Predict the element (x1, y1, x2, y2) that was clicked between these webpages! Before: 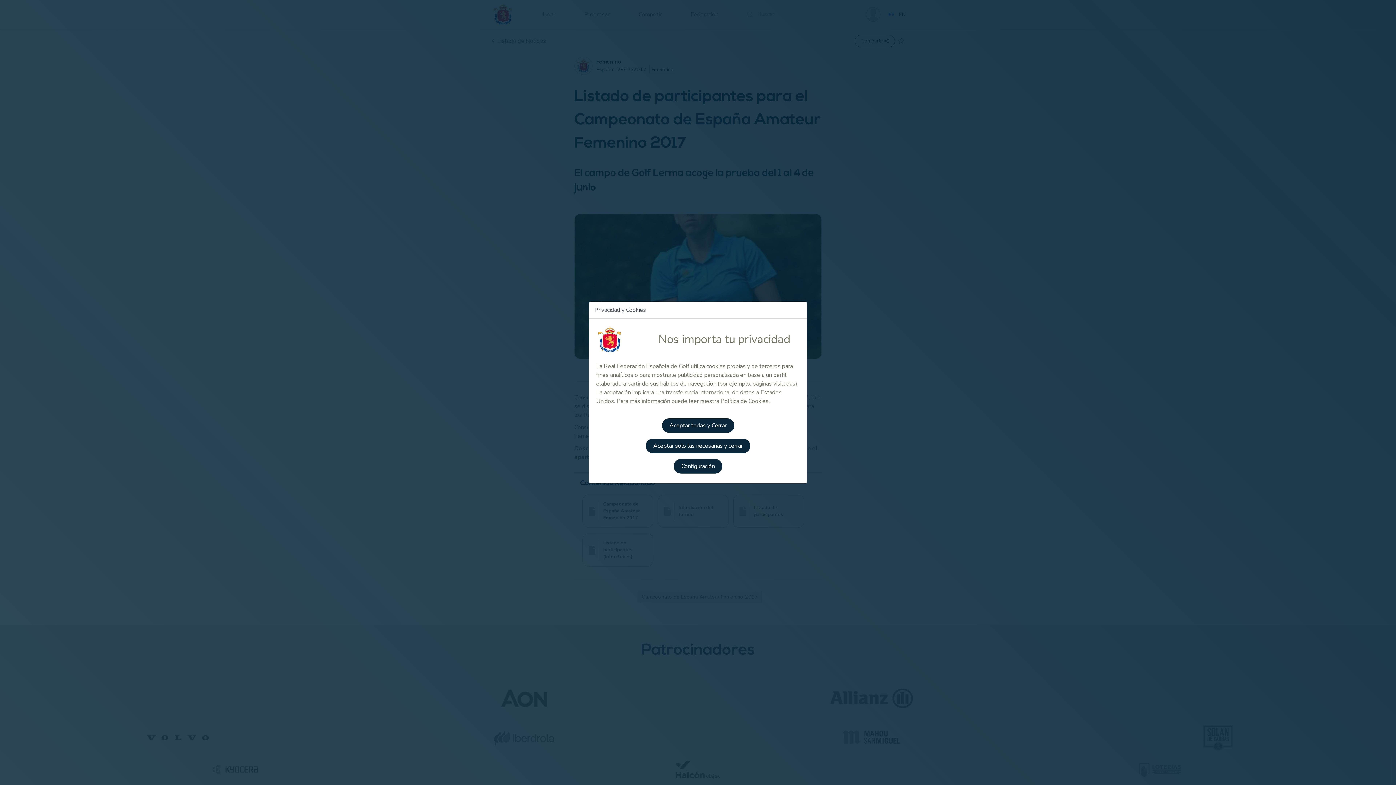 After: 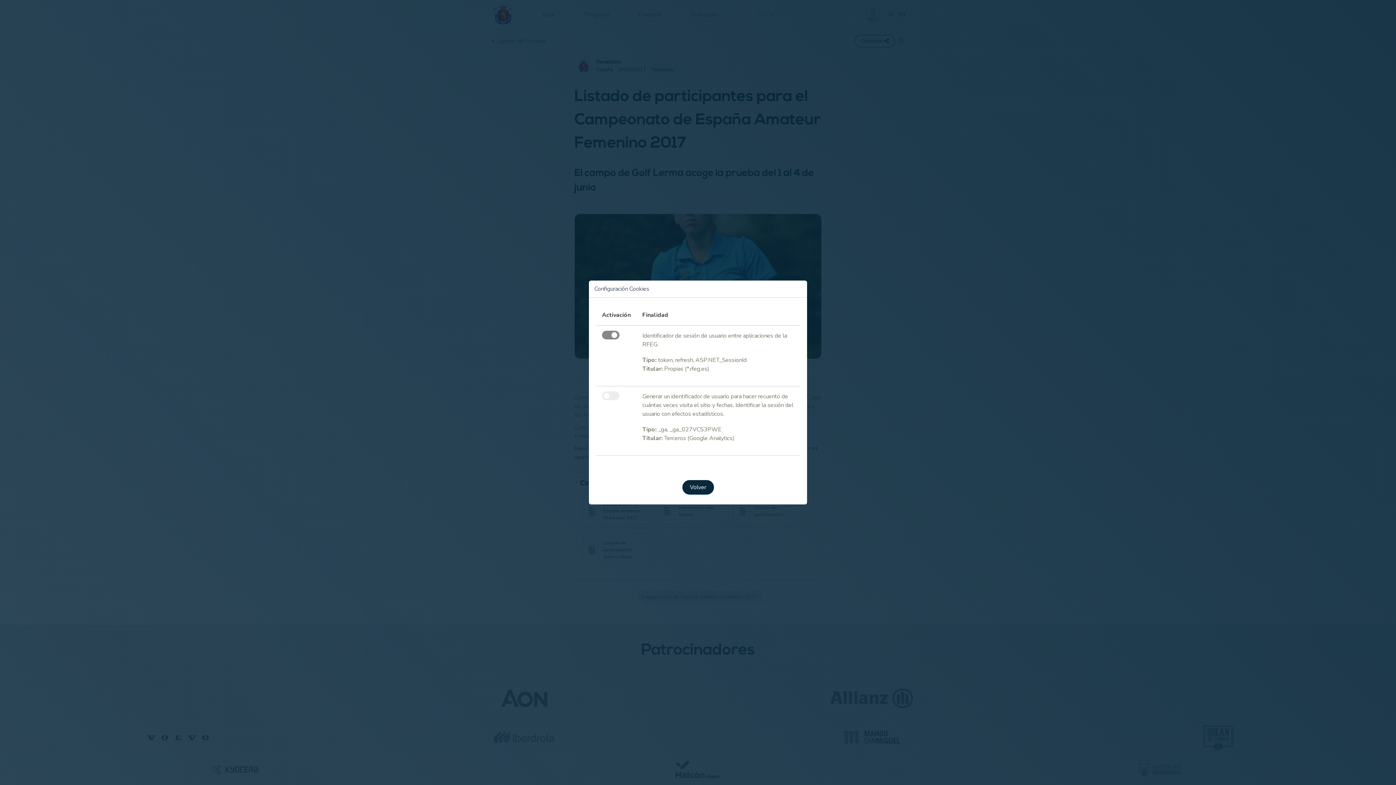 Action: label: Configuración bbox: (673, 459, 722, 473)